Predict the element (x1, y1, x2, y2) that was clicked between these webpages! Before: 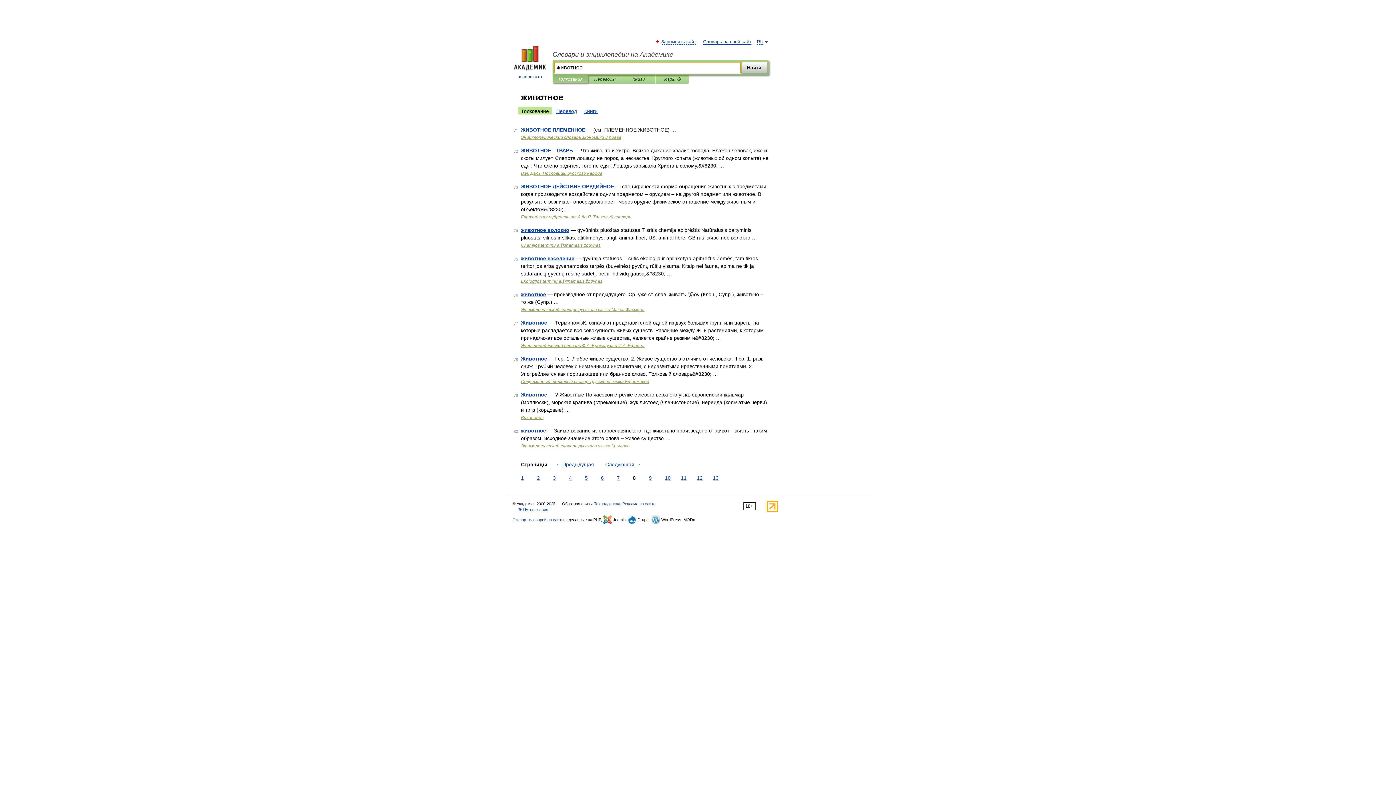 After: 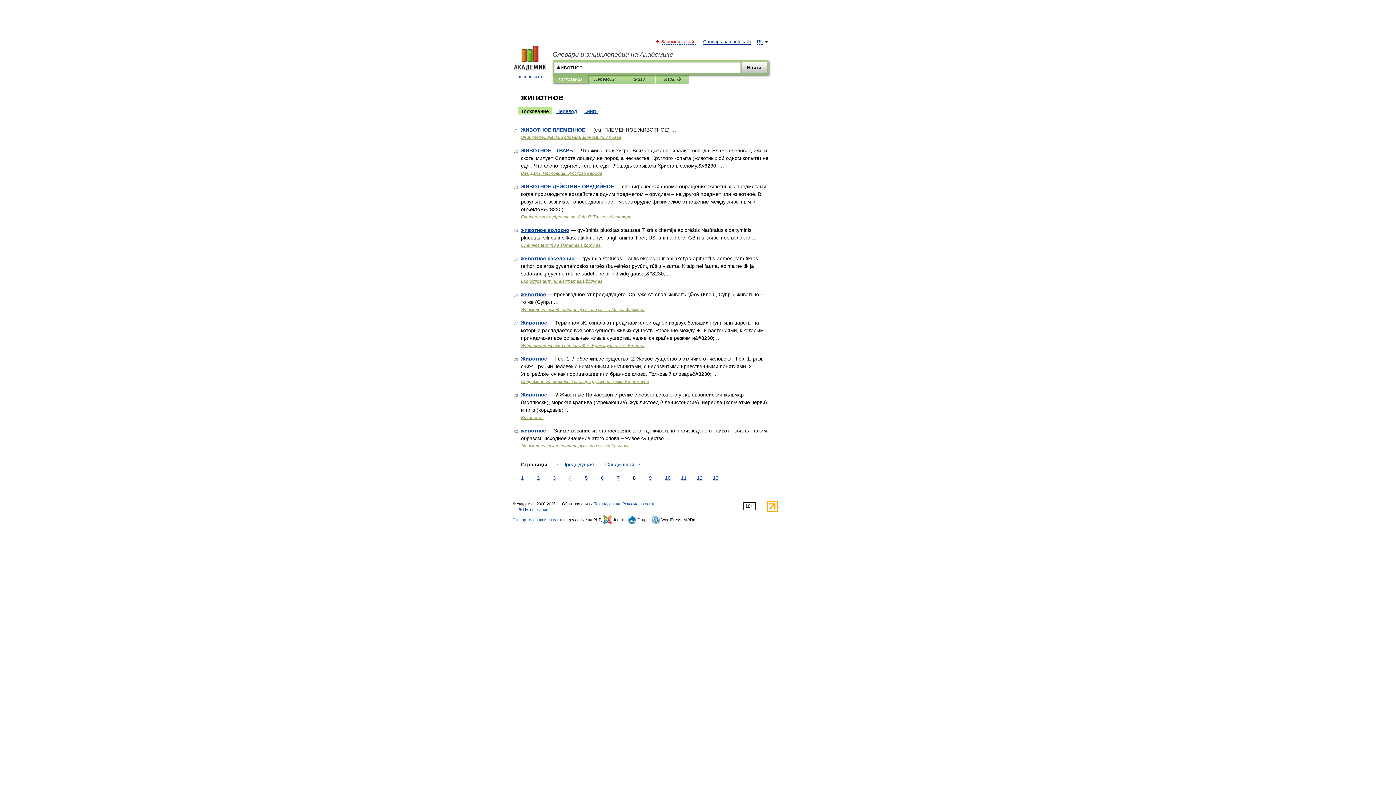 Action: bbox: (662, 39, 696, 44) label: Запомнить сайт